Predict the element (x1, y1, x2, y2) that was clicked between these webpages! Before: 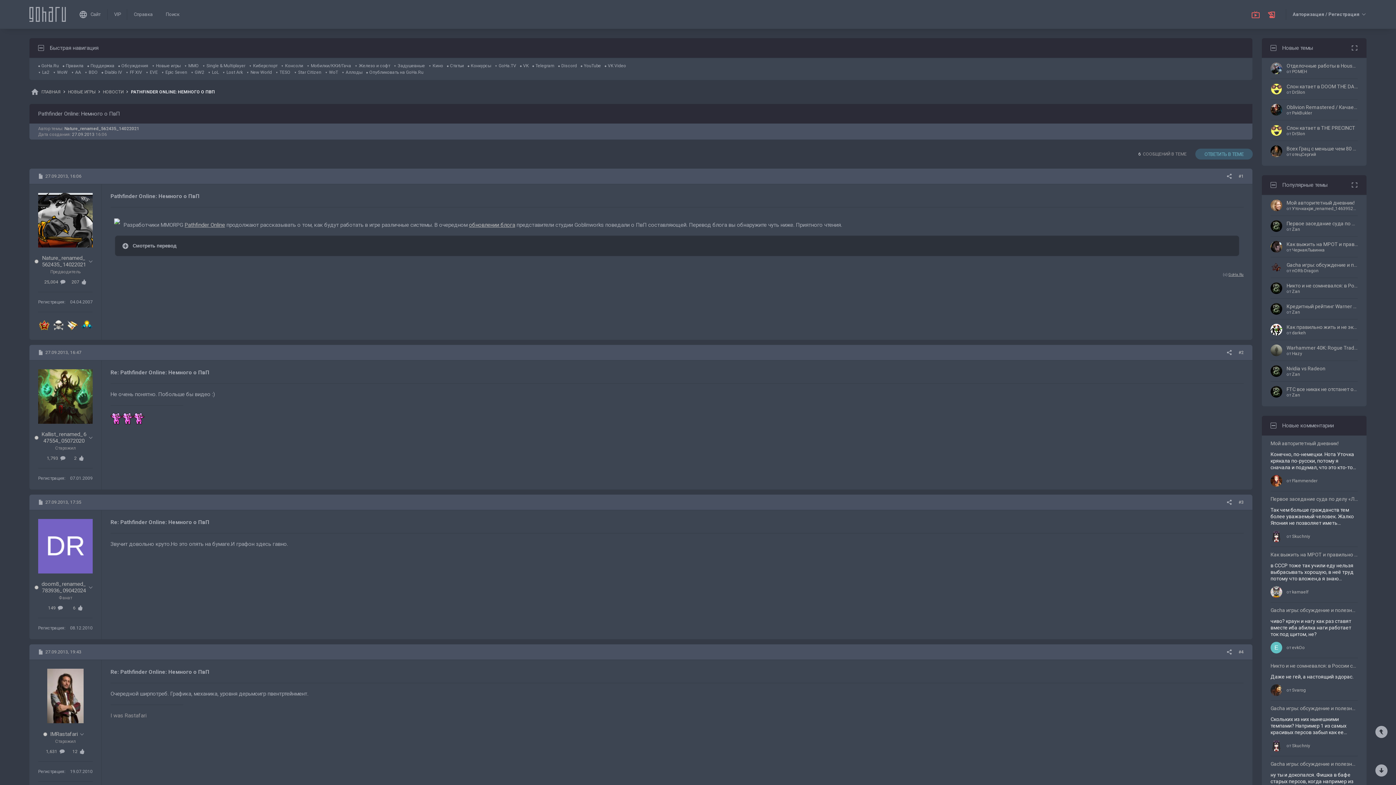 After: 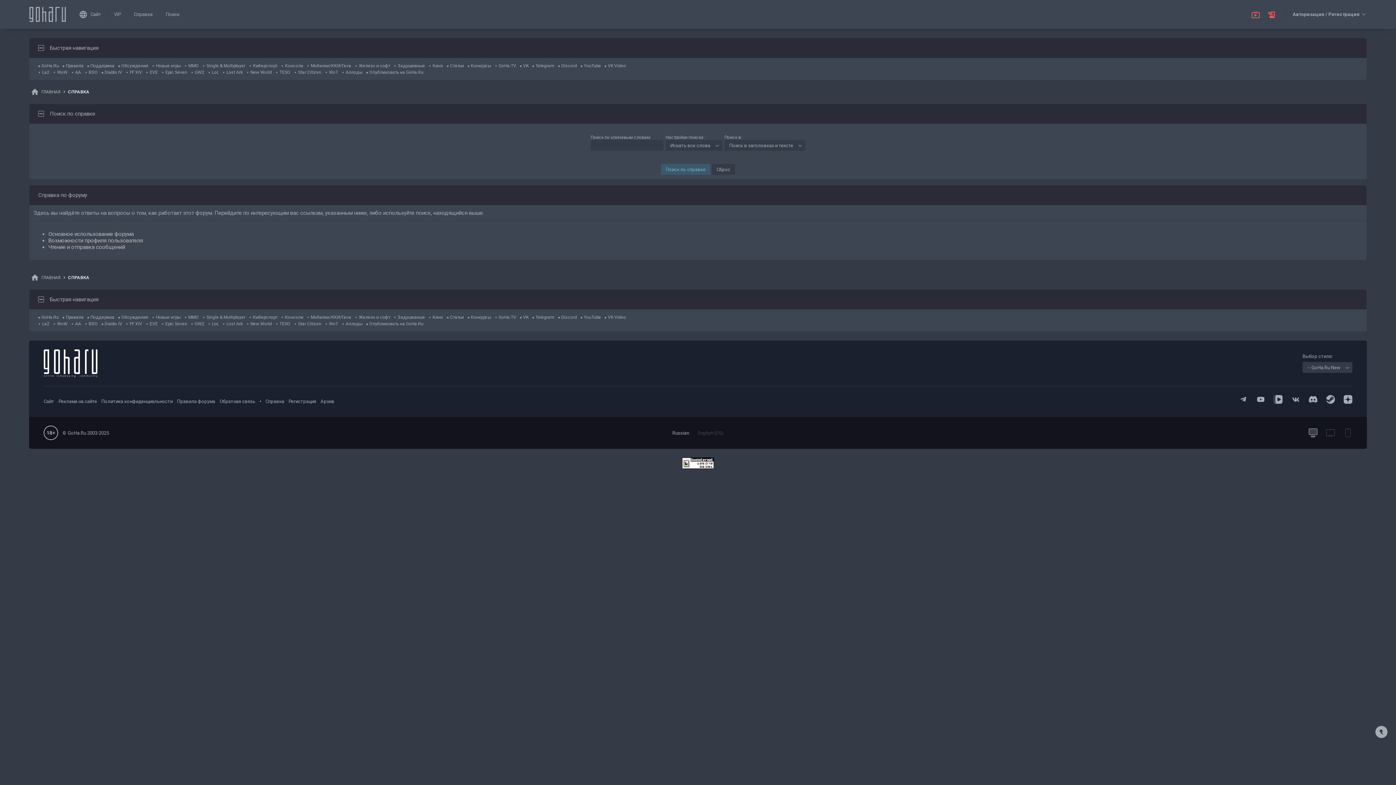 Action: bbox: (133, 8, 152, 20) label: Справка